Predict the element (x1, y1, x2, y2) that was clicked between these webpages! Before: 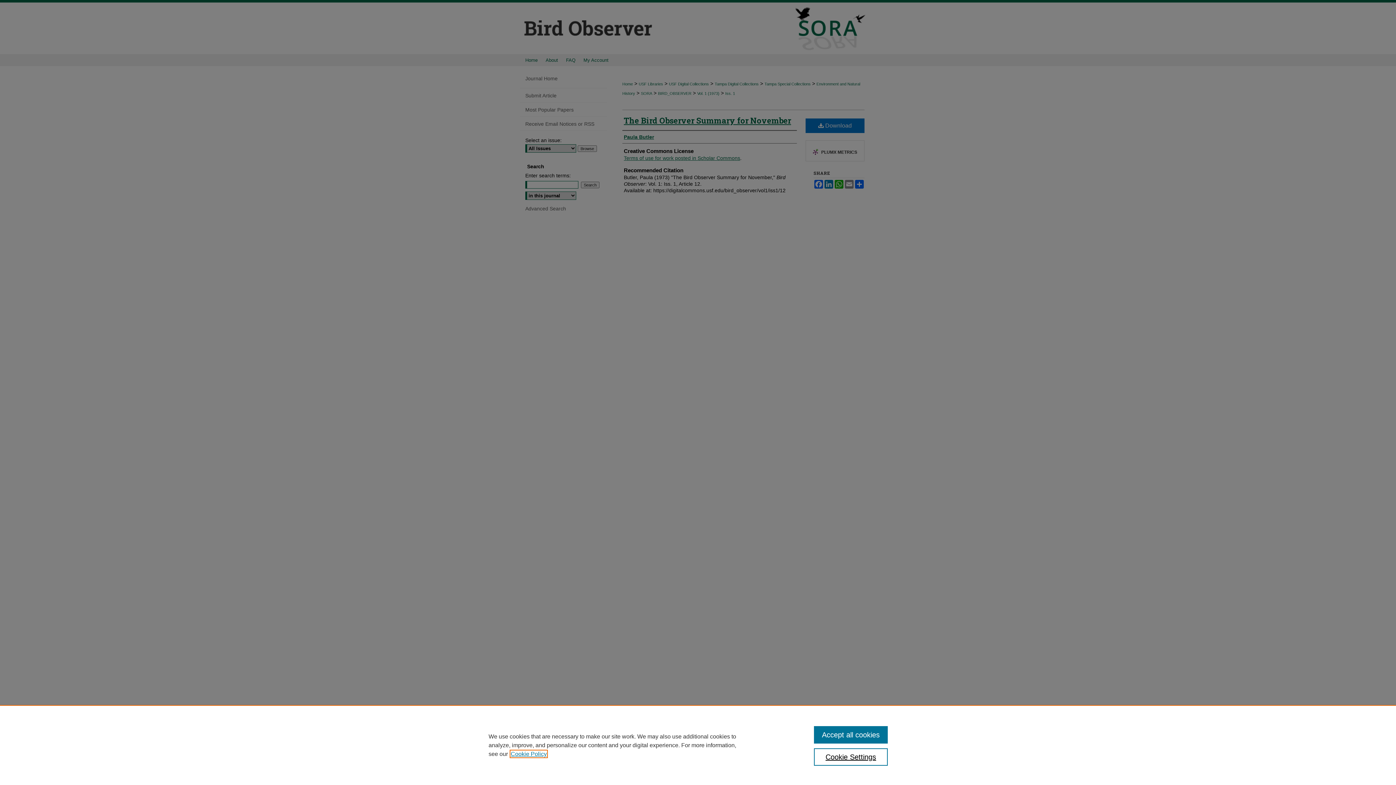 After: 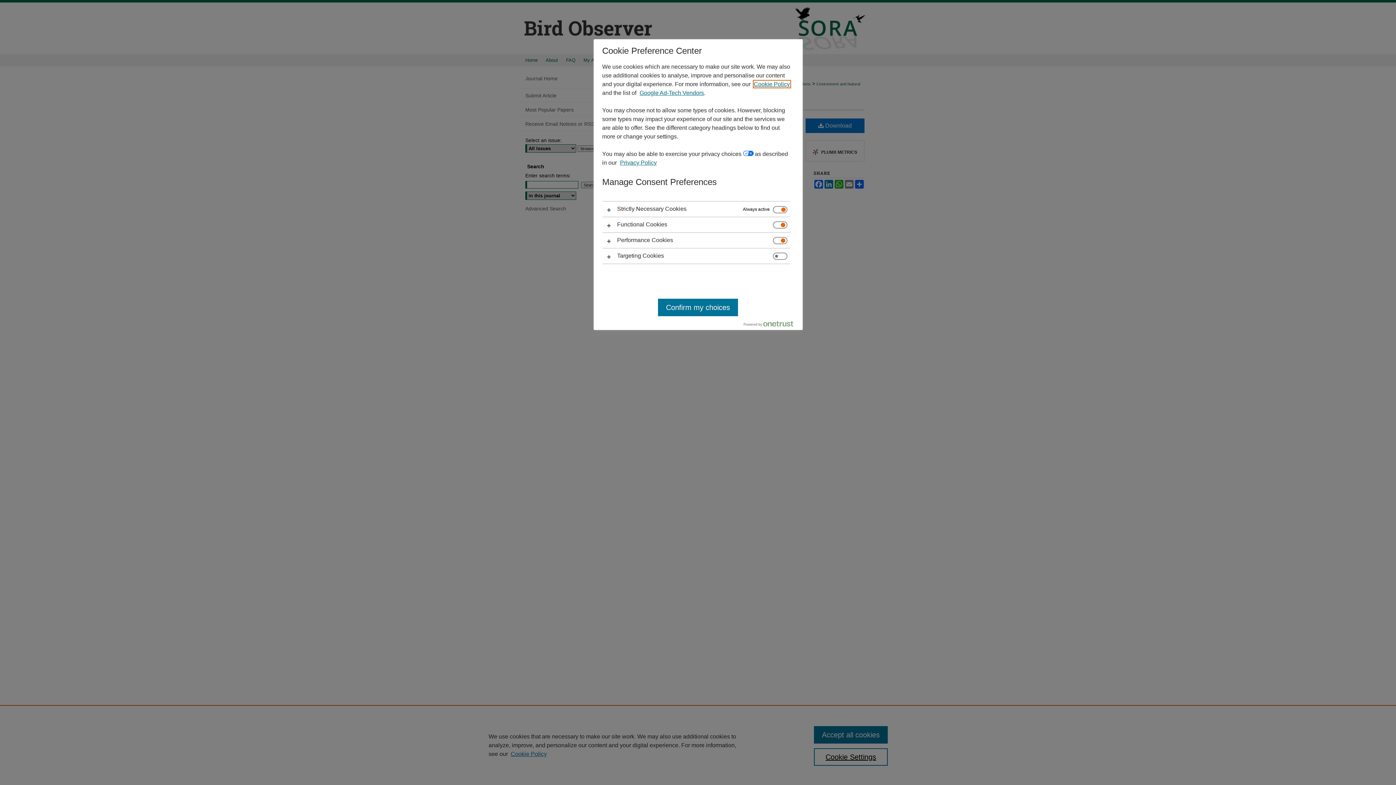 Action: label: Cookie Settings bbox: (814, 748, 887, 766)